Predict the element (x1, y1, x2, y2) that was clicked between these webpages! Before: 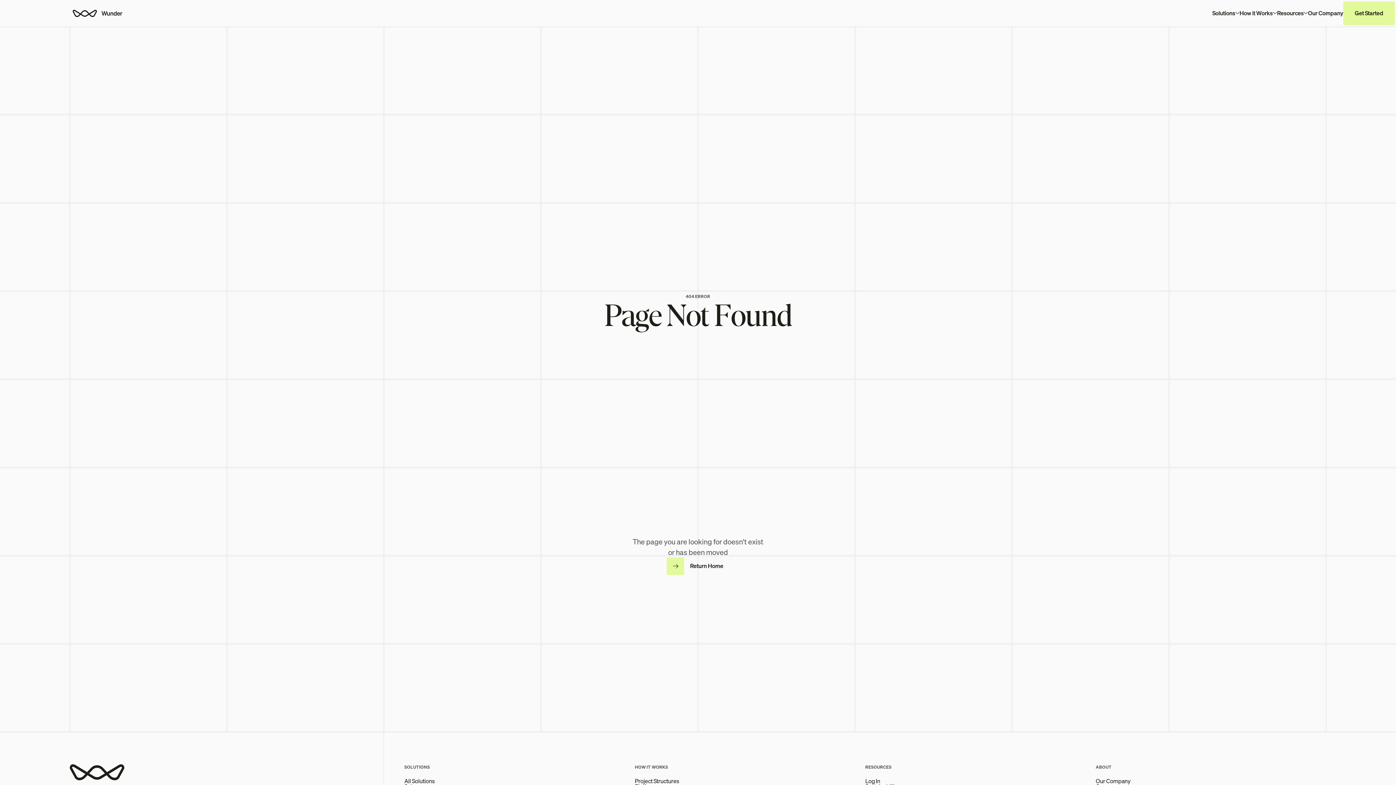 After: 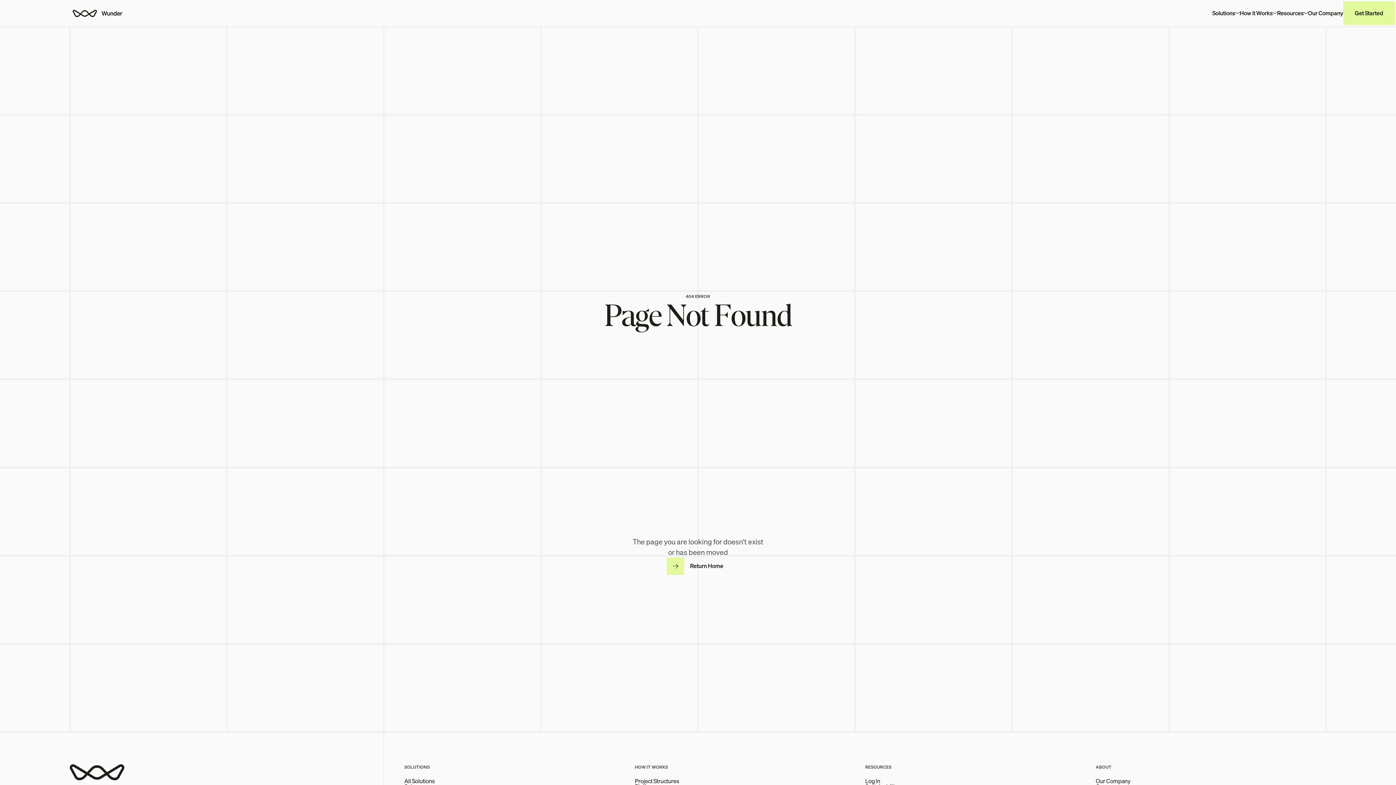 Action: bbox: (69, 0, 124, 26) label: Wunder